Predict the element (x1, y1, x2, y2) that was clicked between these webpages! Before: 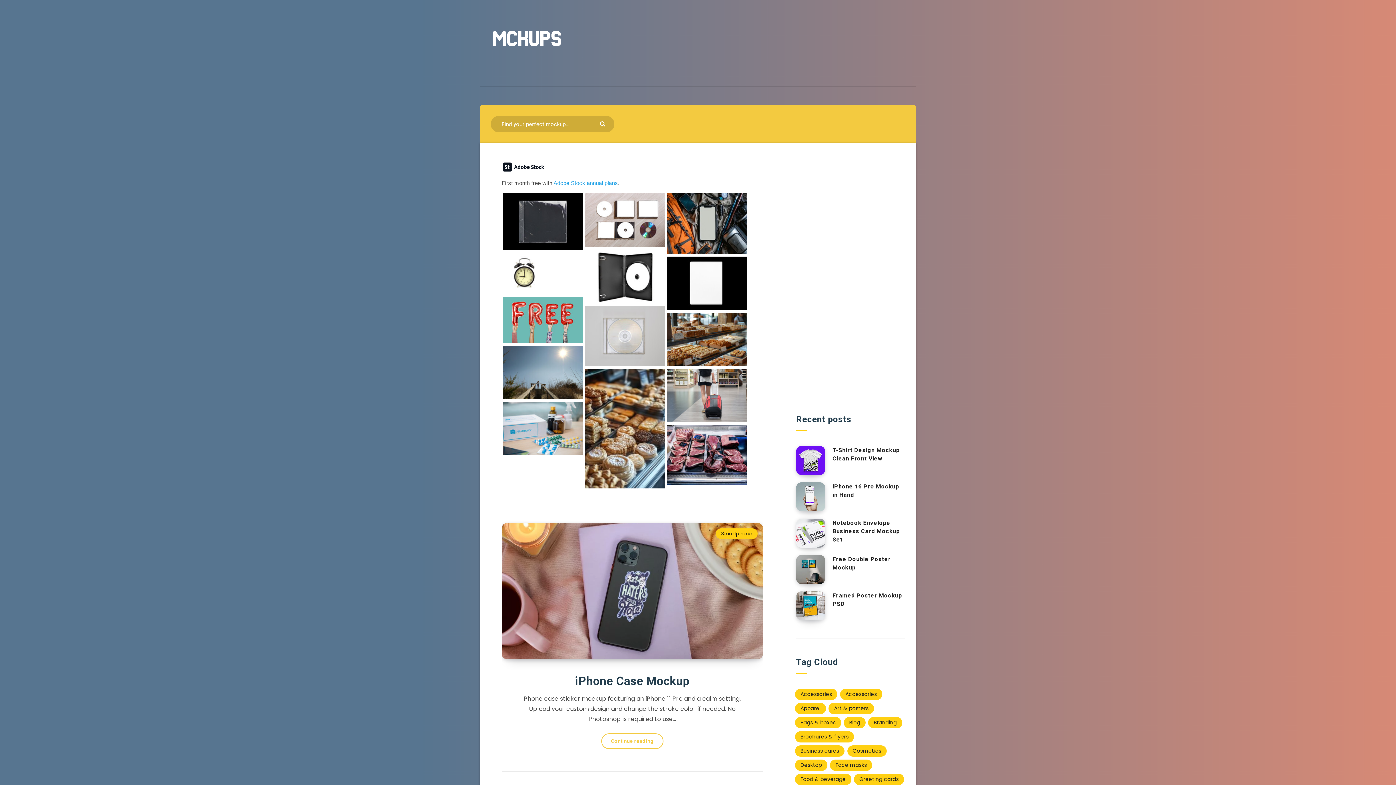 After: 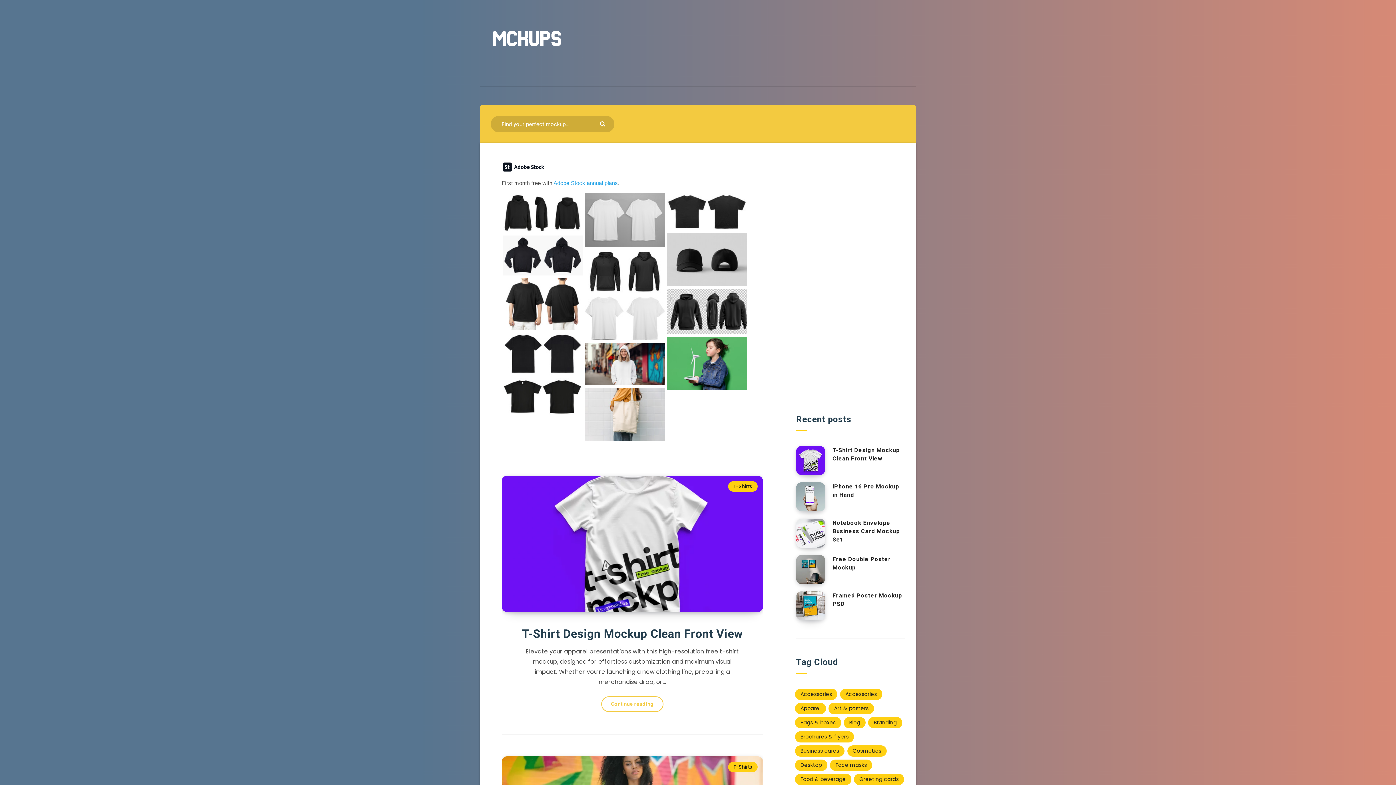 Action: label: Apparel (11 items) bbox: (795, 703, 826, 714)